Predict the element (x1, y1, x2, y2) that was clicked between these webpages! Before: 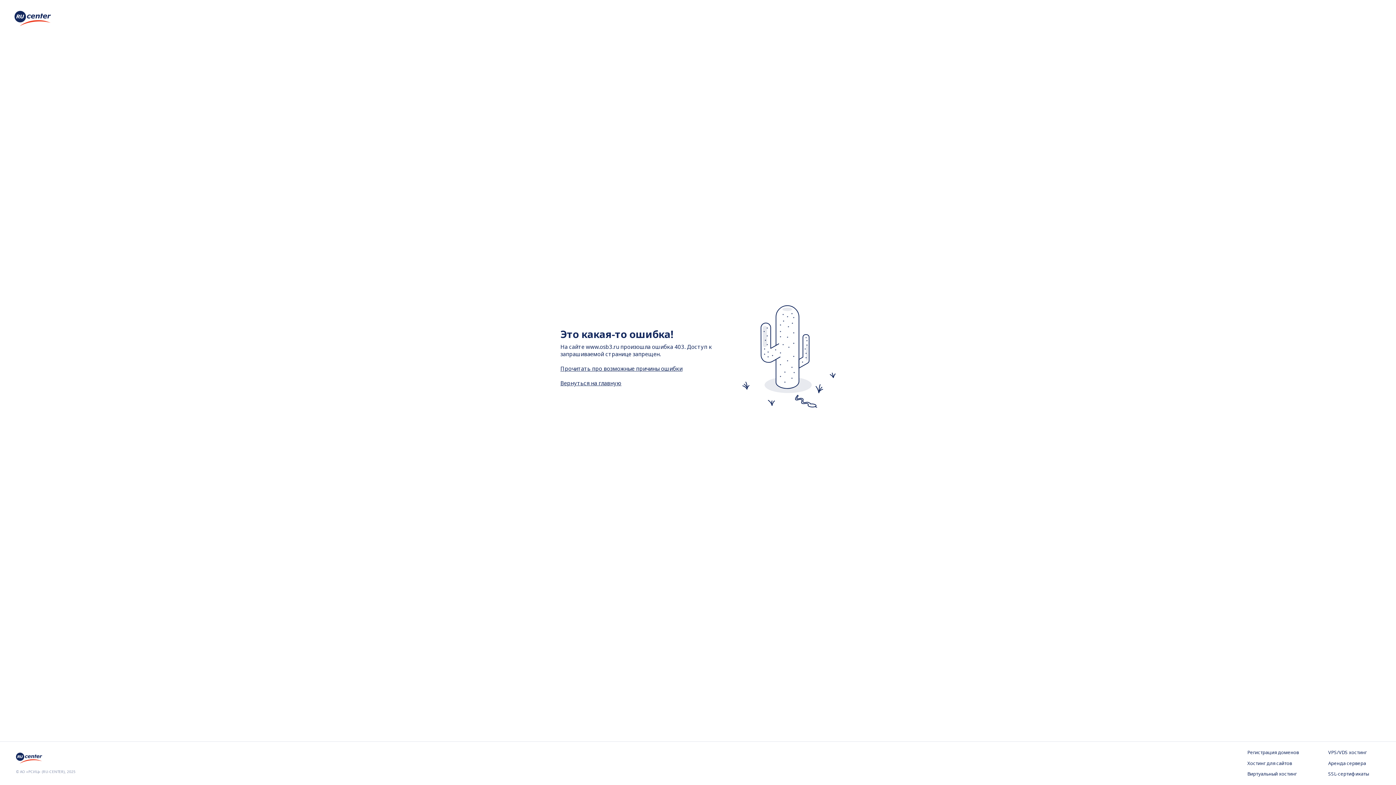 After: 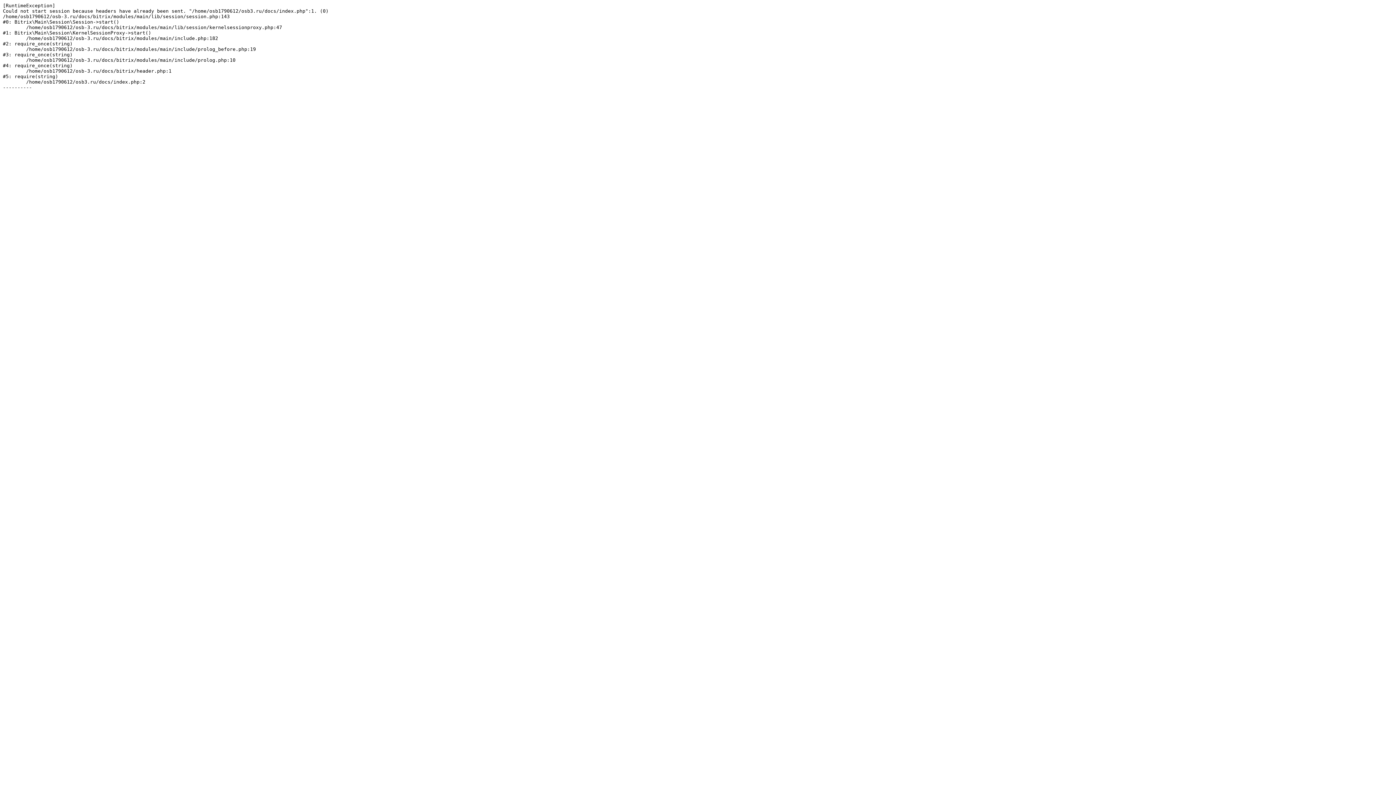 Action: label: Вернуться на главную bbox: (560, 379, 621, 386)